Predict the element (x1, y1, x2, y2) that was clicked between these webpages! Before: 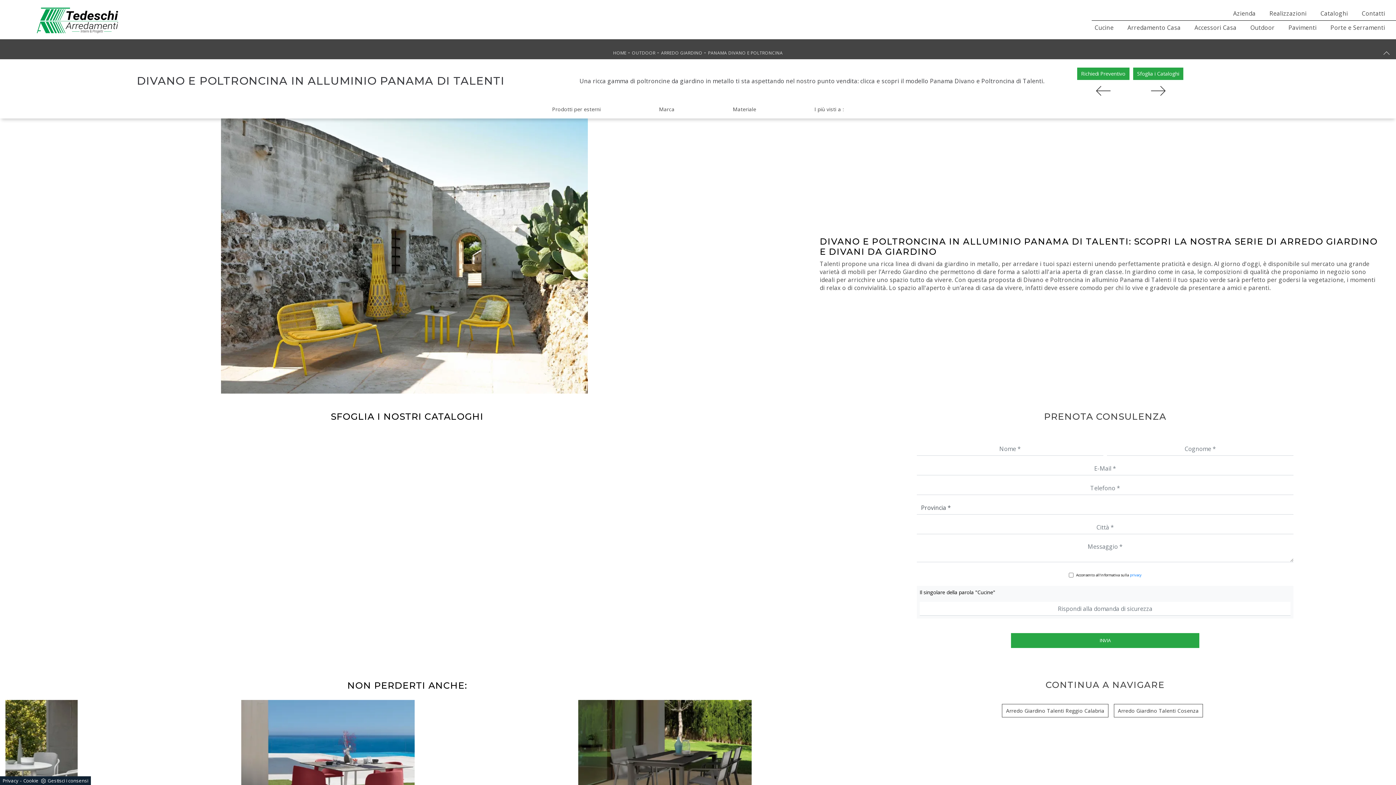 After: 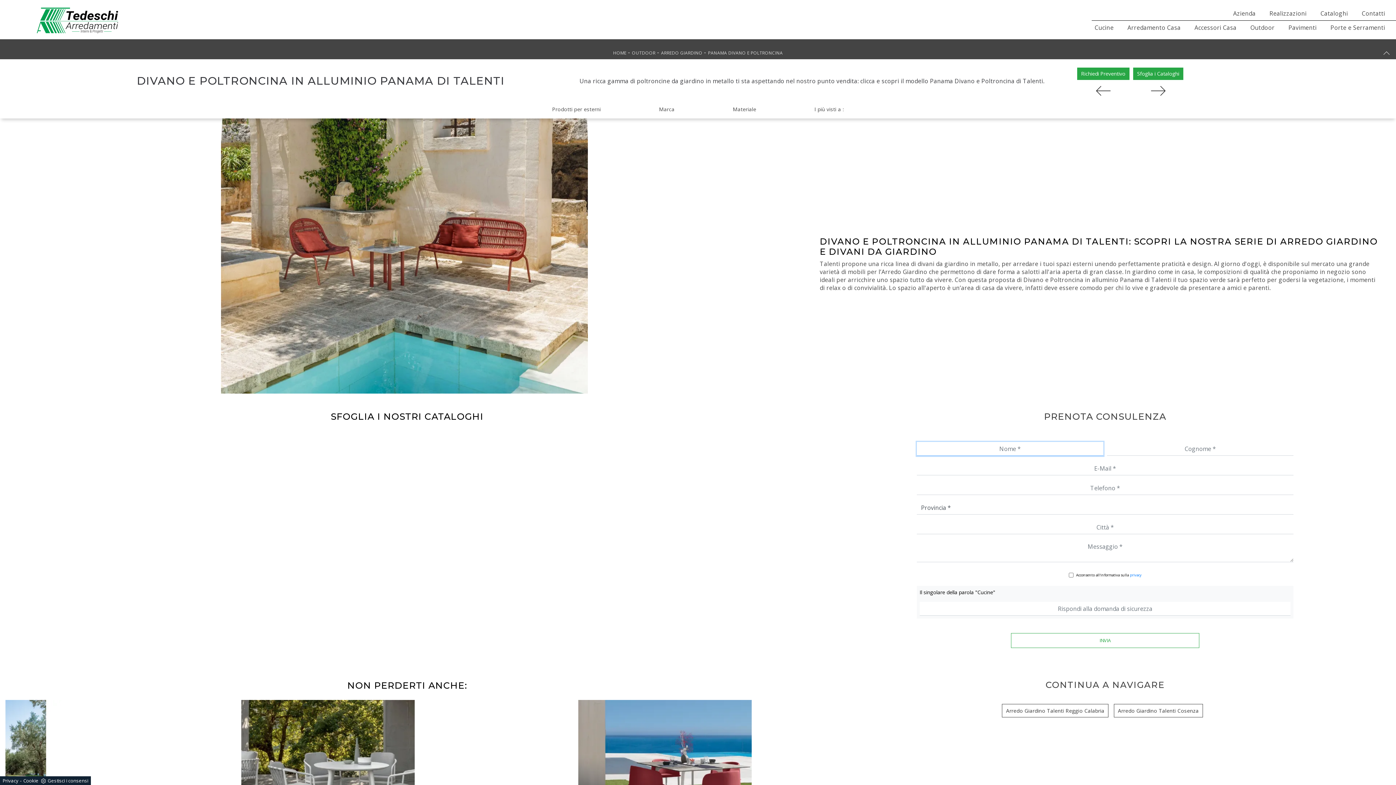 Action: label: INVIA bbox: (1011, 633, 1199, 648)